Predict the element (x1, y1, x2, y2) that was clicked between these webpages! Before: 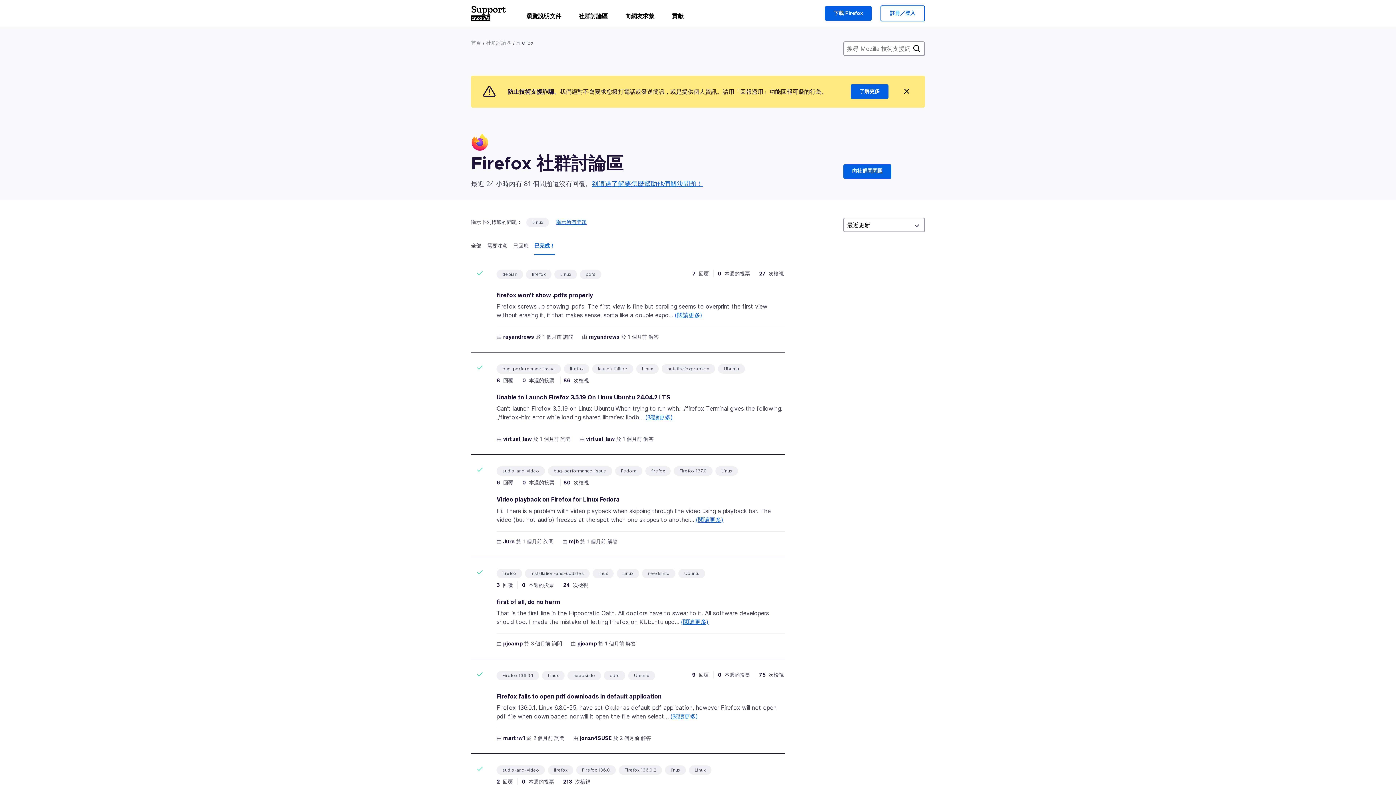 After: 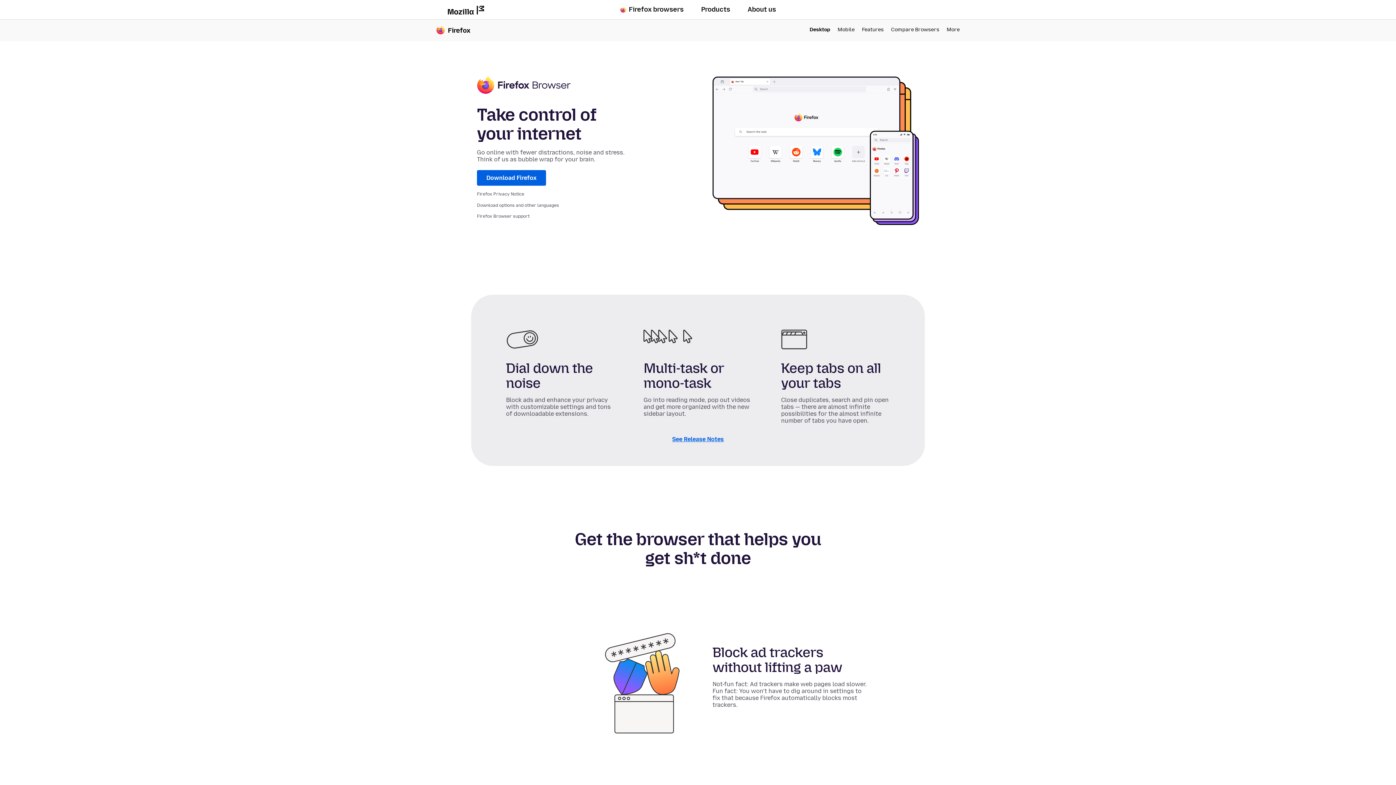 Action: label: 下載 Firefox bbox: (825, 6, 872, 20)